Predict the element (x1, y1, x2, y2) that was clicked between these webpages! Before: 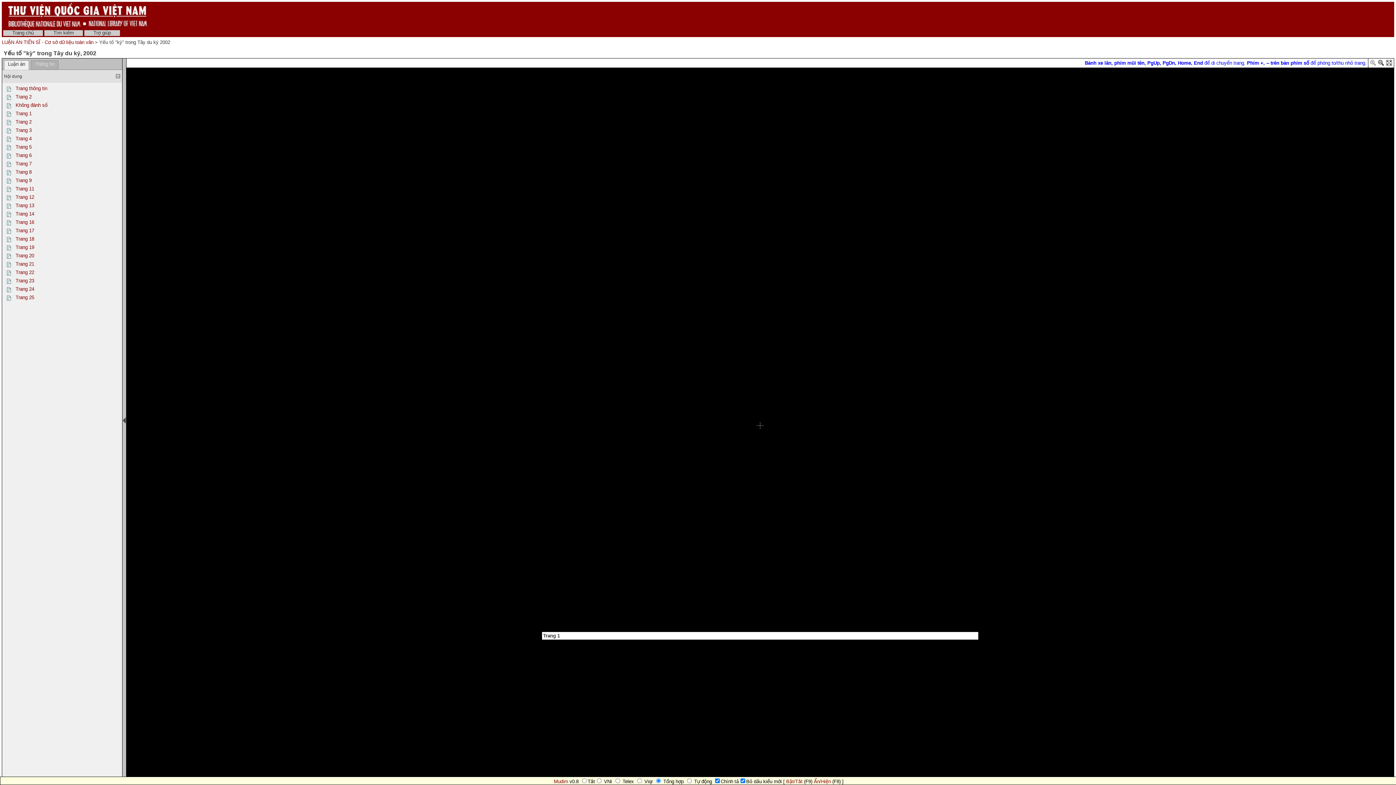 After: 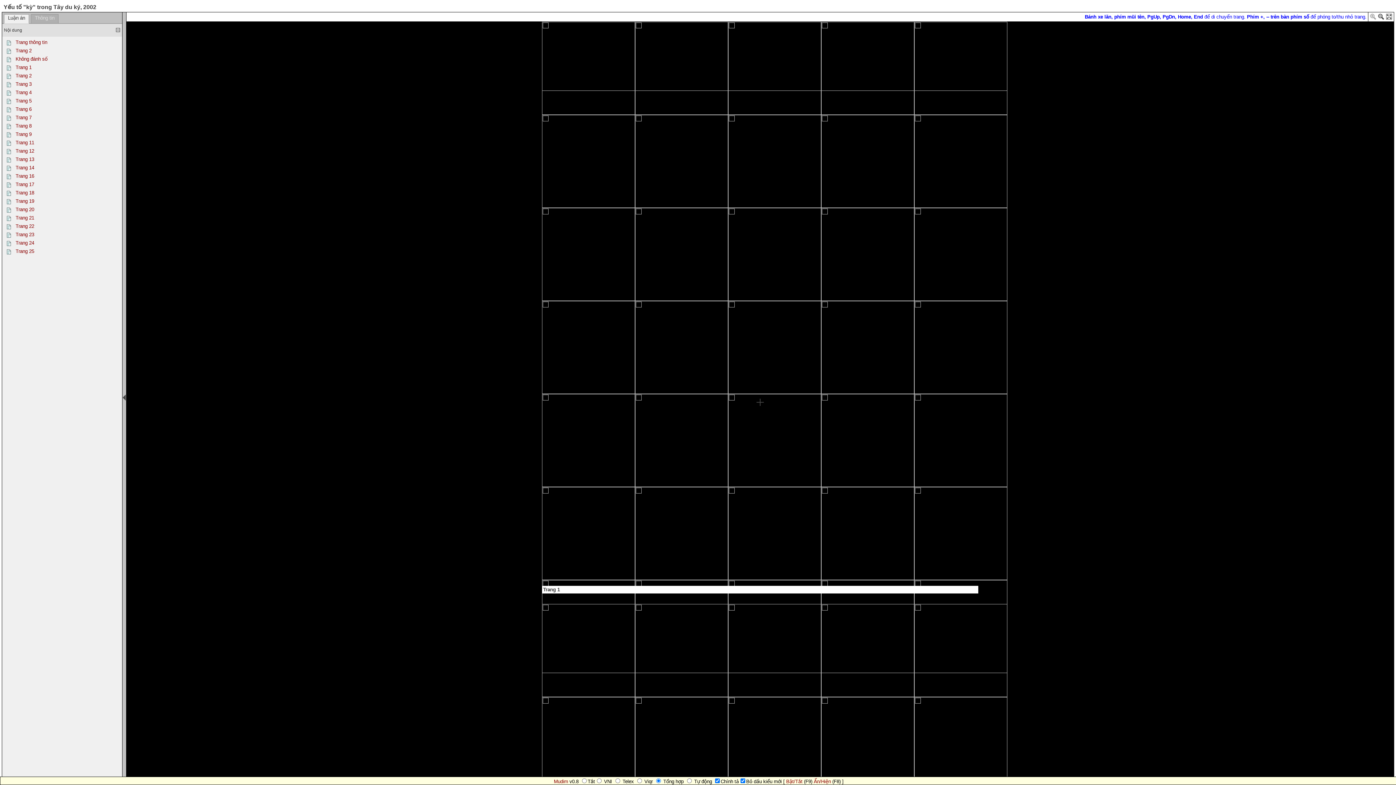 Action: bbox: (1386, 61, 1392, 67)